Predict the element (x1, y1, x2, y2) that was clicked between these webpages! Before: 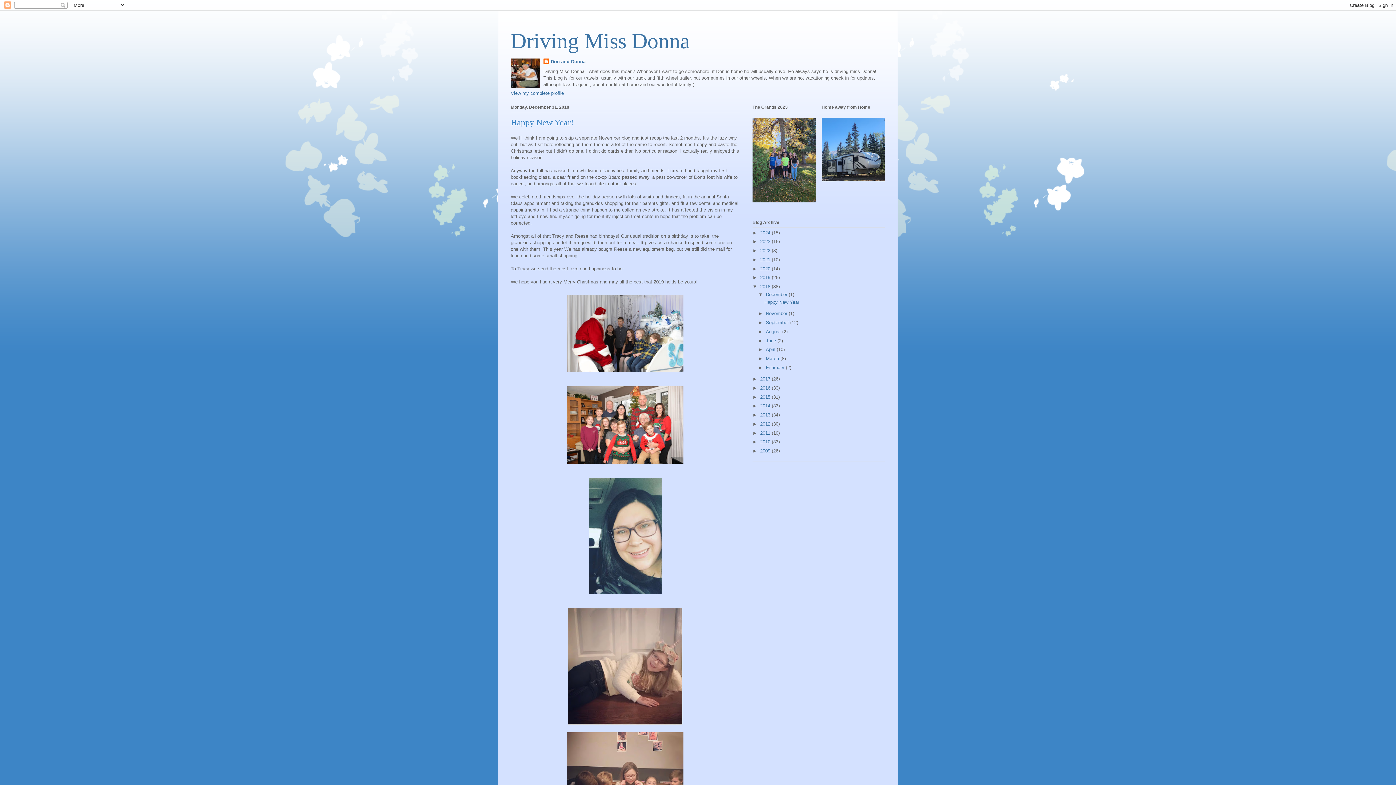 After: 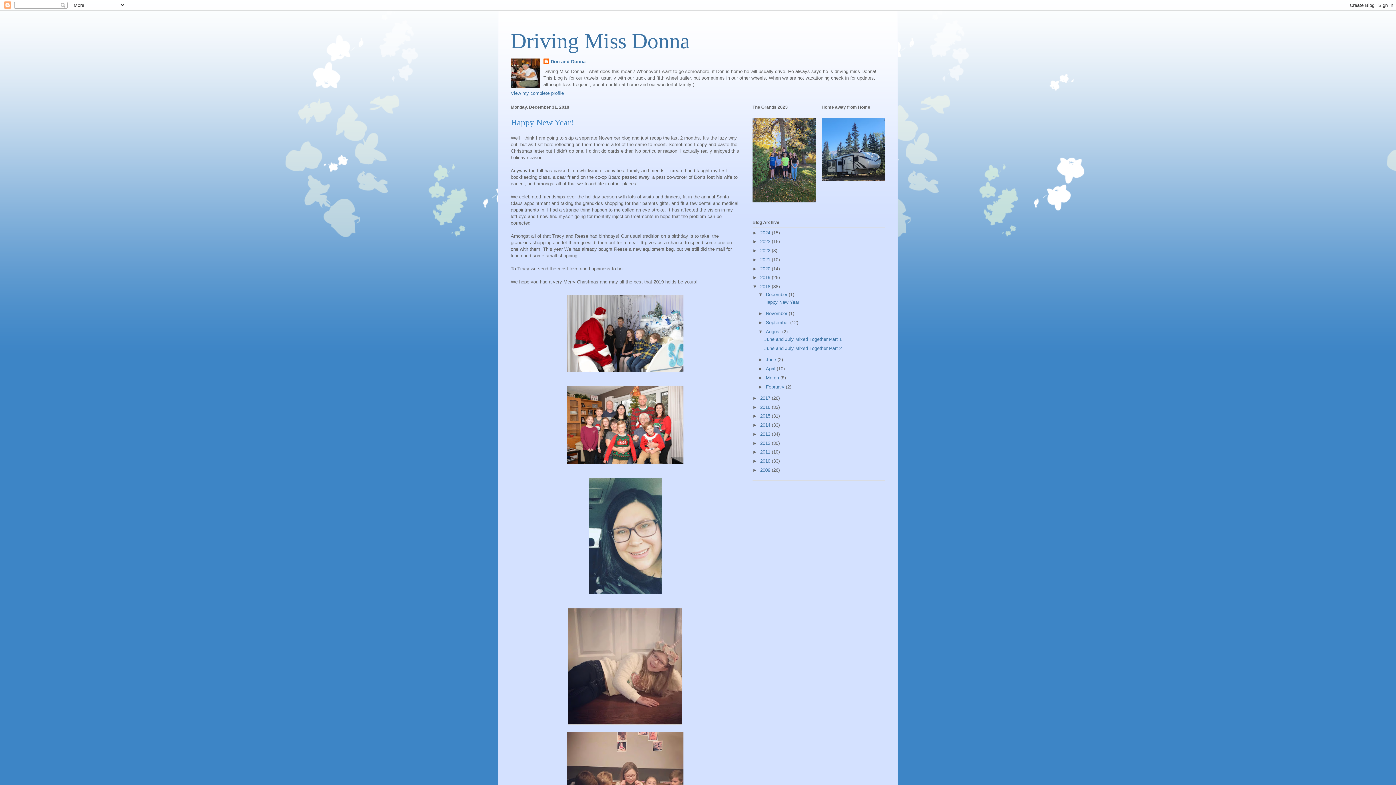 Action: label: ►   bbox: (758, 329, 766, 334)